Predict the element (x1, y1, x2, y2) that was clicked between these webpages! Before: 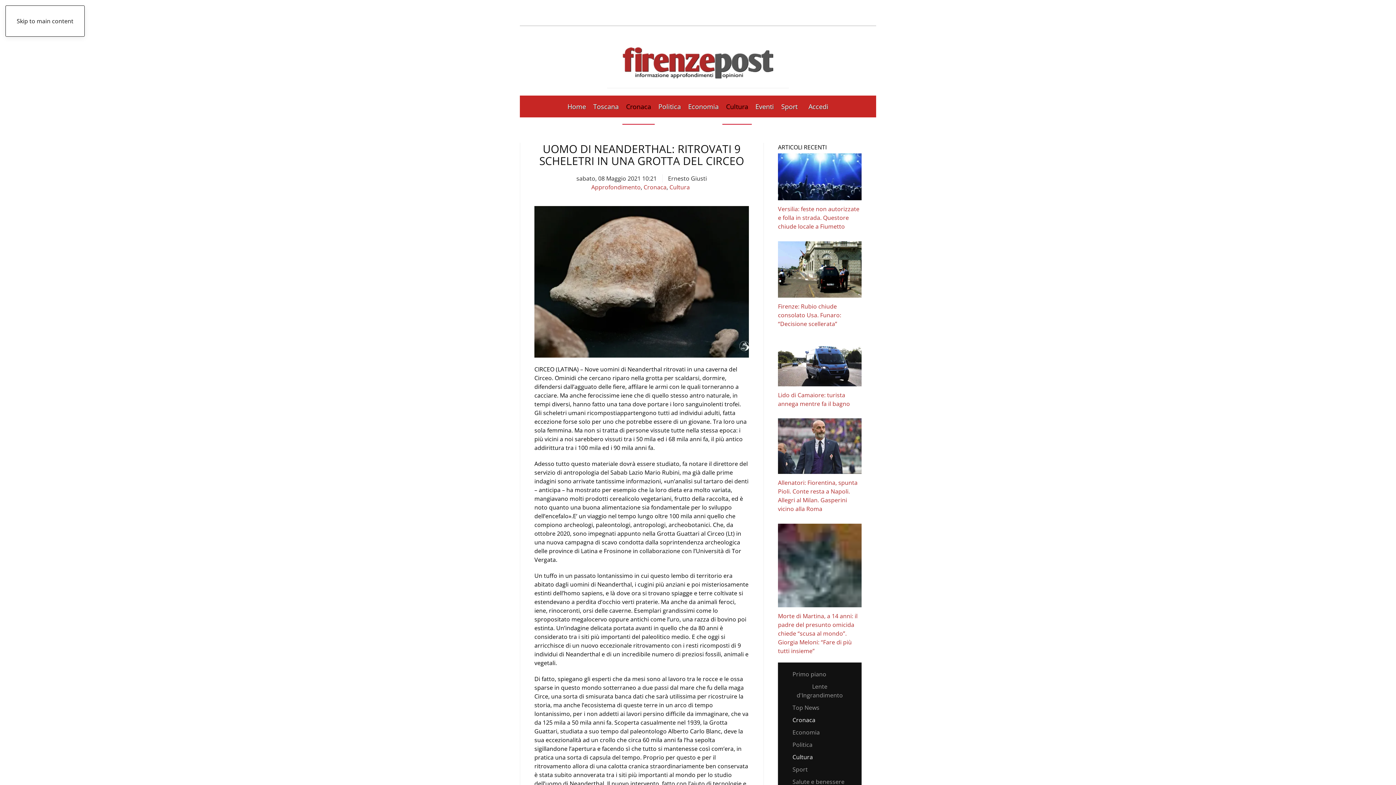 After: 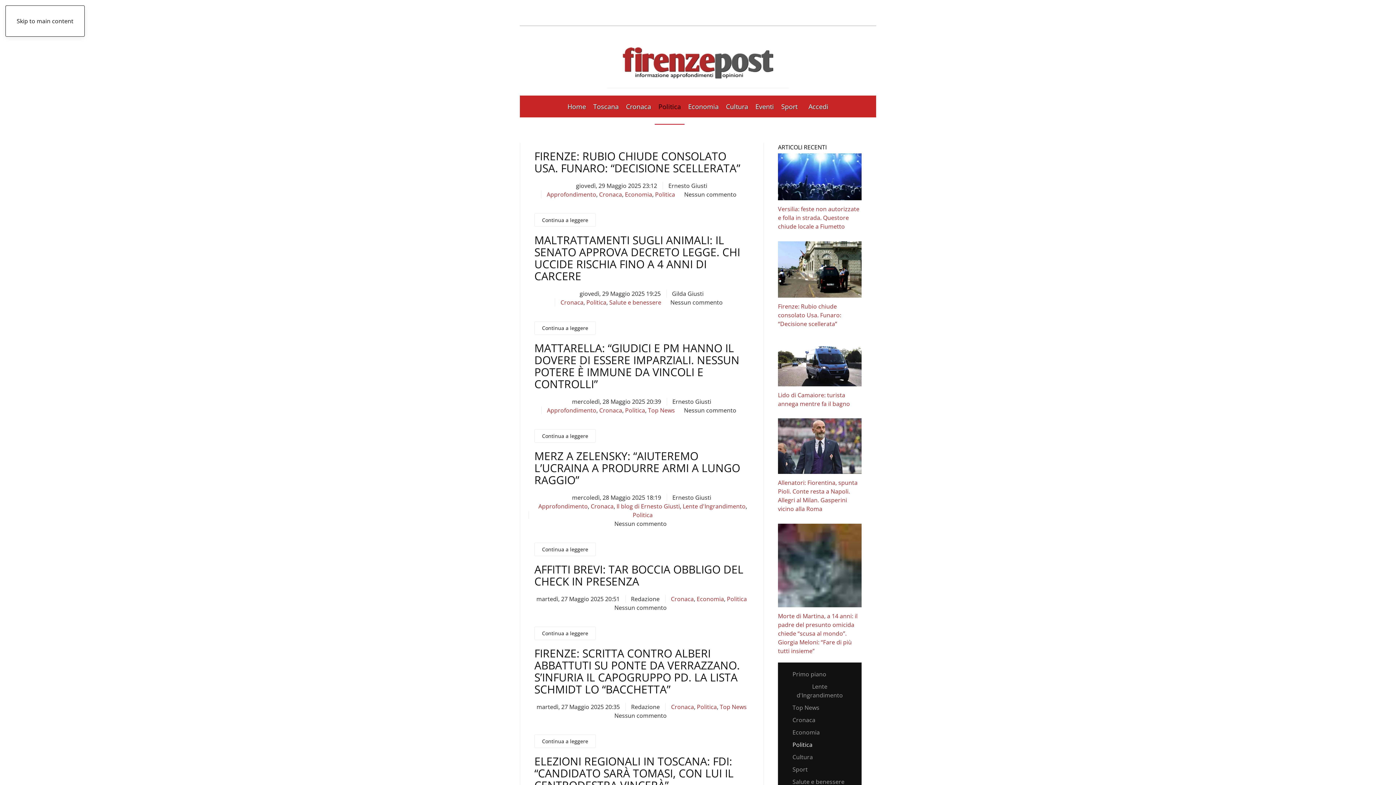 Action: bbox: (778, 739, 861, 751) label: Politica